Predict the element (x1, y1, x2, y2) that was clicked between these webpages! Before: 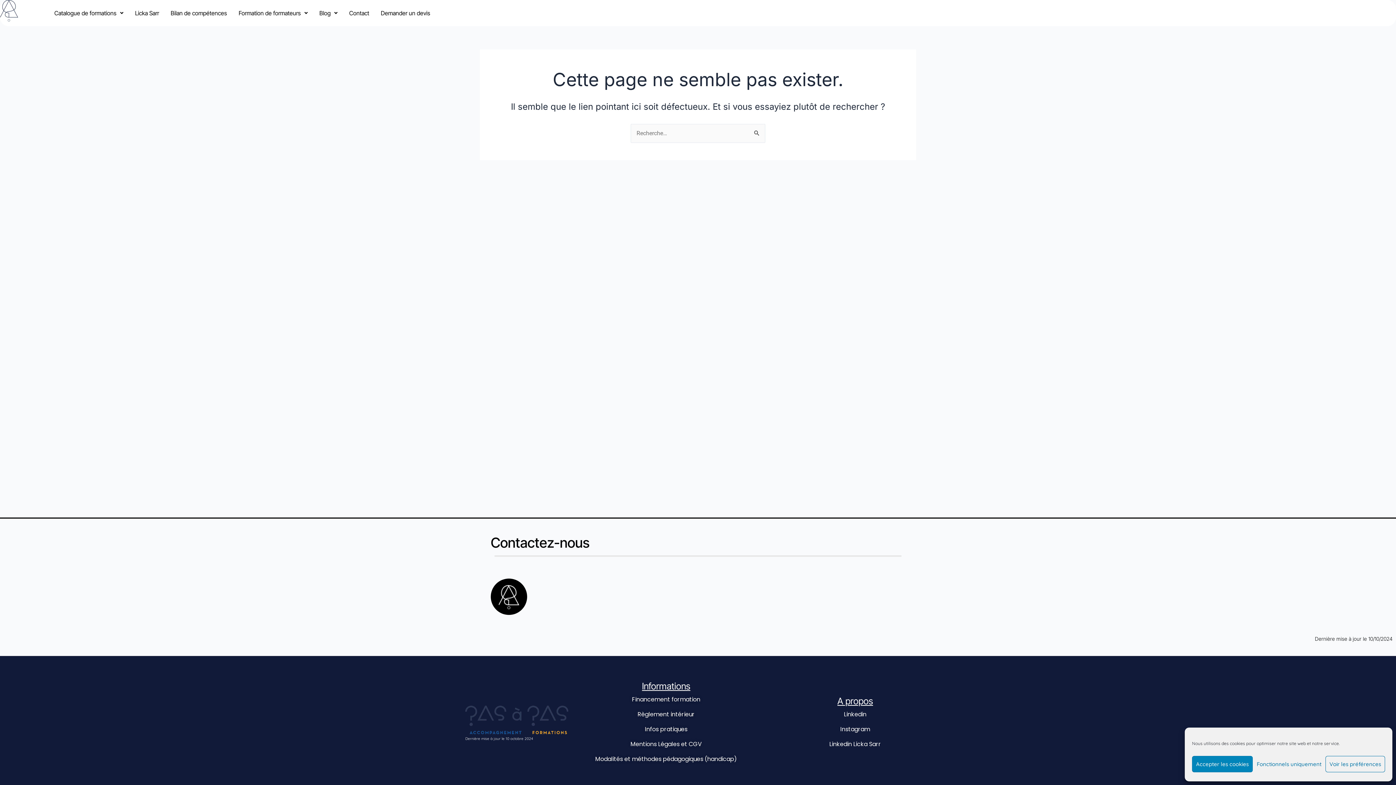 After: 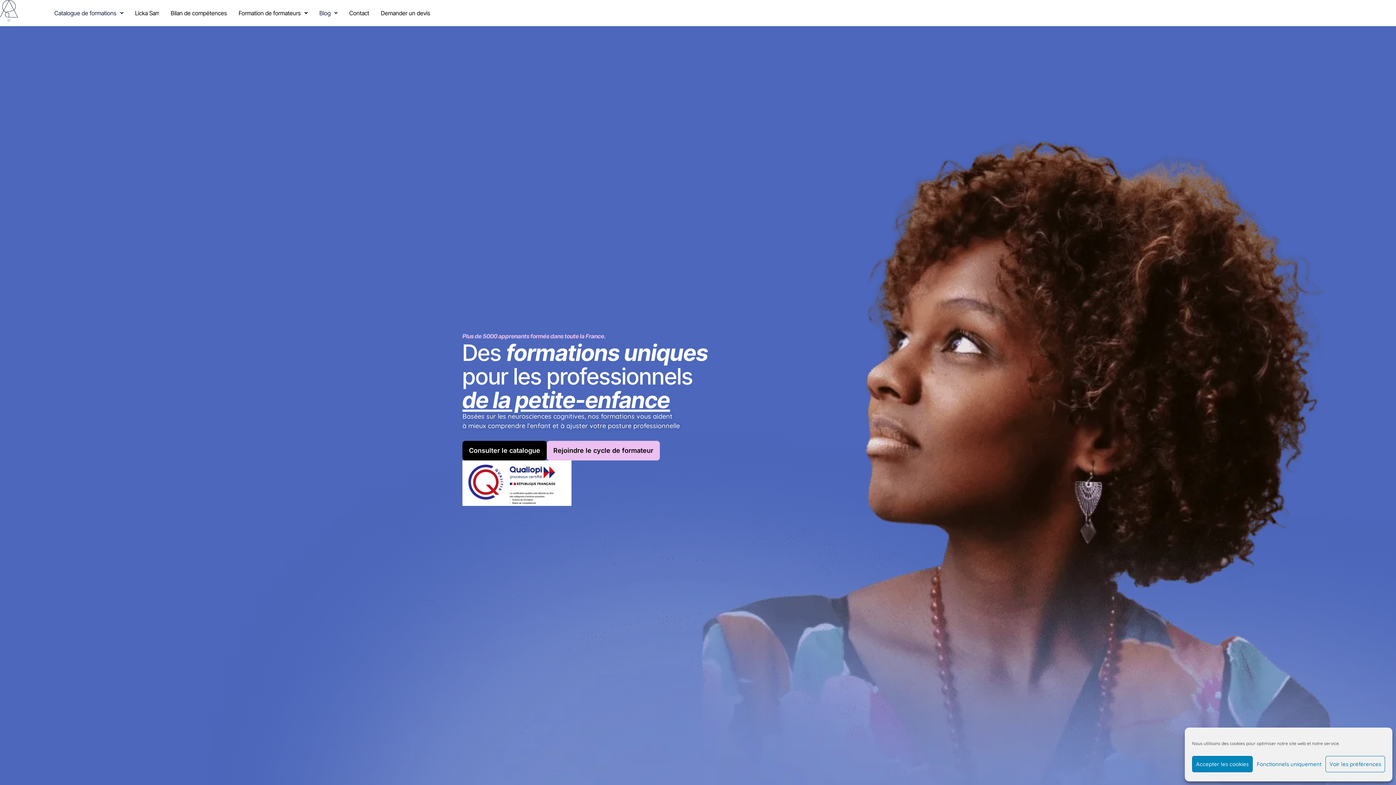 Action: bbox: (0, 0, 18, 21)